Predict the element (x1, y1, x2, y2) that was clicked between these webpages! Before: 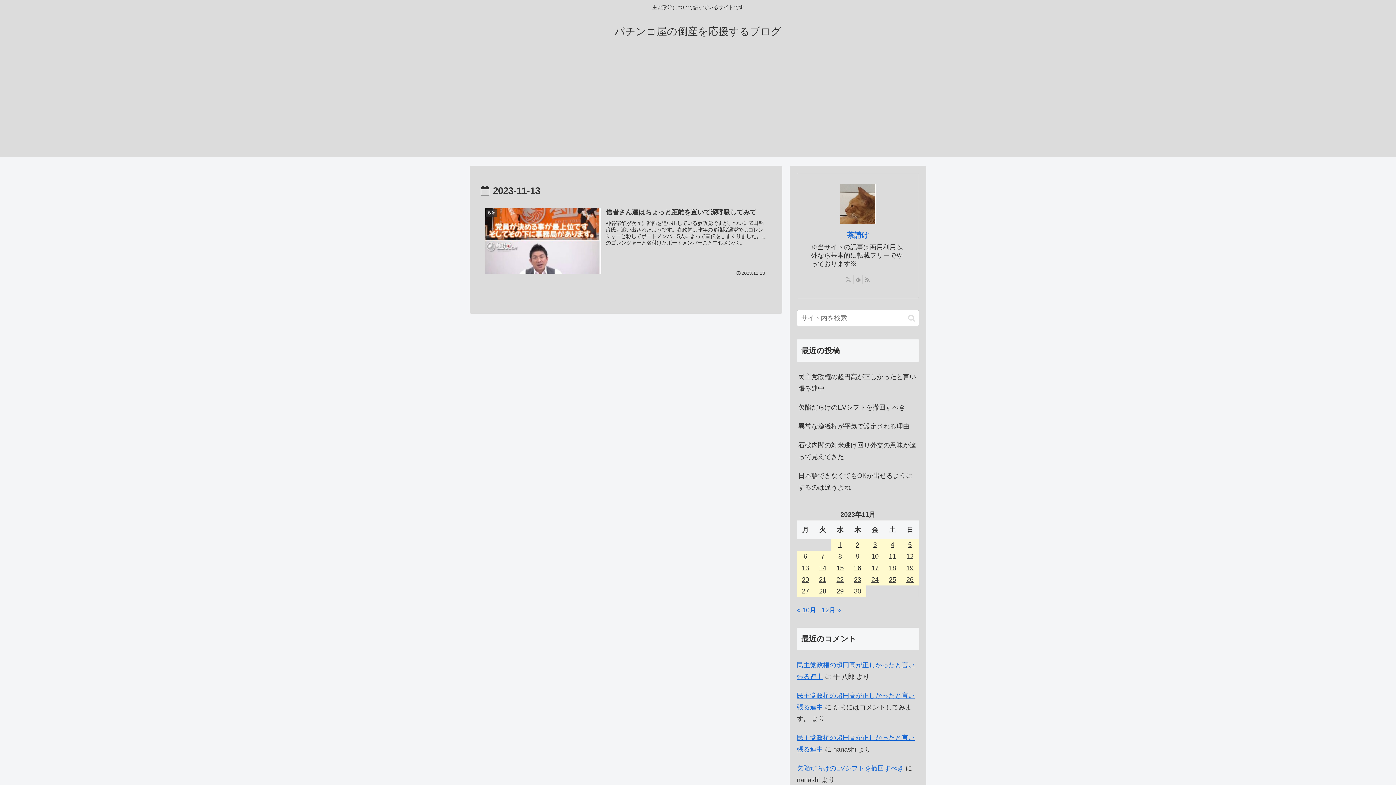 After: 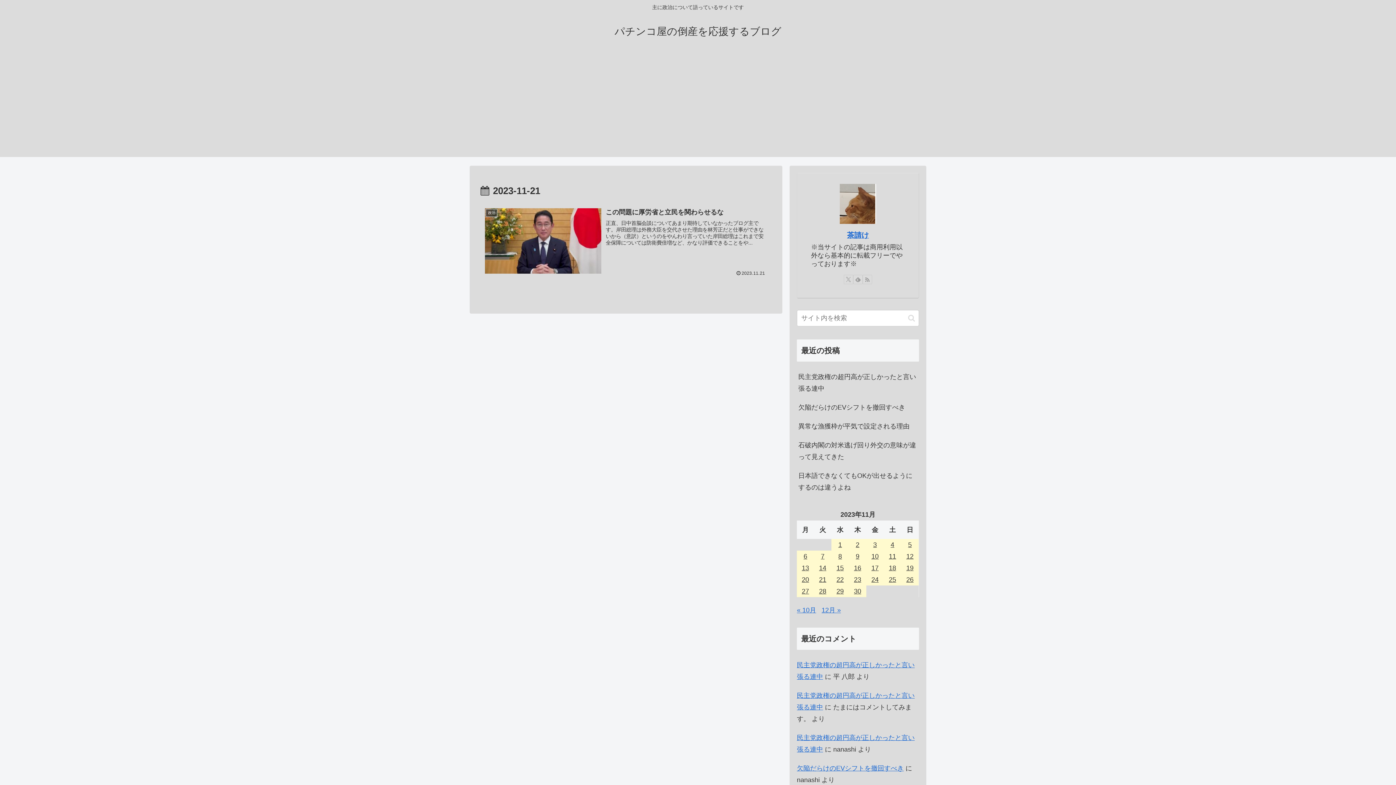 Action: bbox: (814, 574, 831, 585) label: 2023年11月21日 に投稿を公開